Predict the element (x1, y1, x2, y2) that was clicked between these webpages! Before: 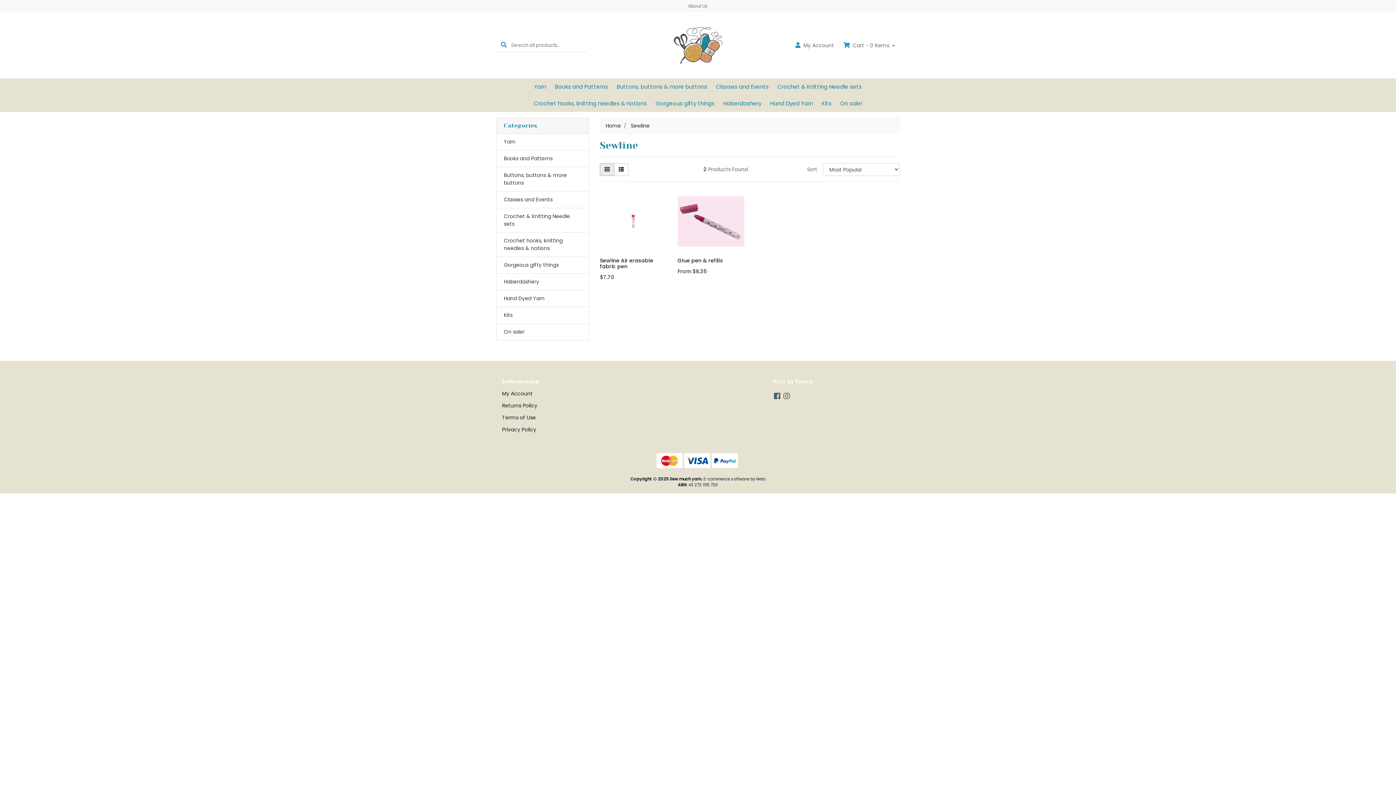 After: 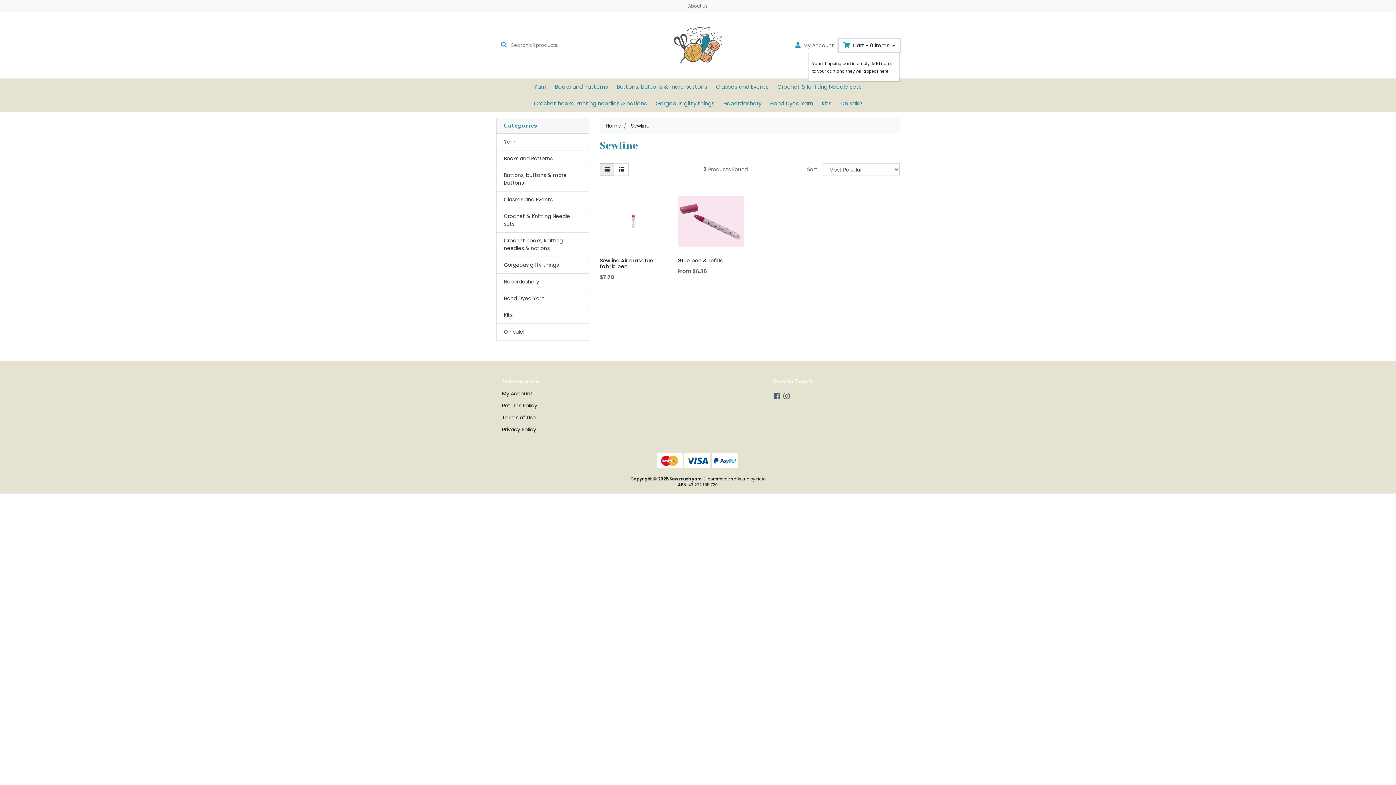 Action: bbox: (838, 39, 899, 51) label: Shopping cart dropdown